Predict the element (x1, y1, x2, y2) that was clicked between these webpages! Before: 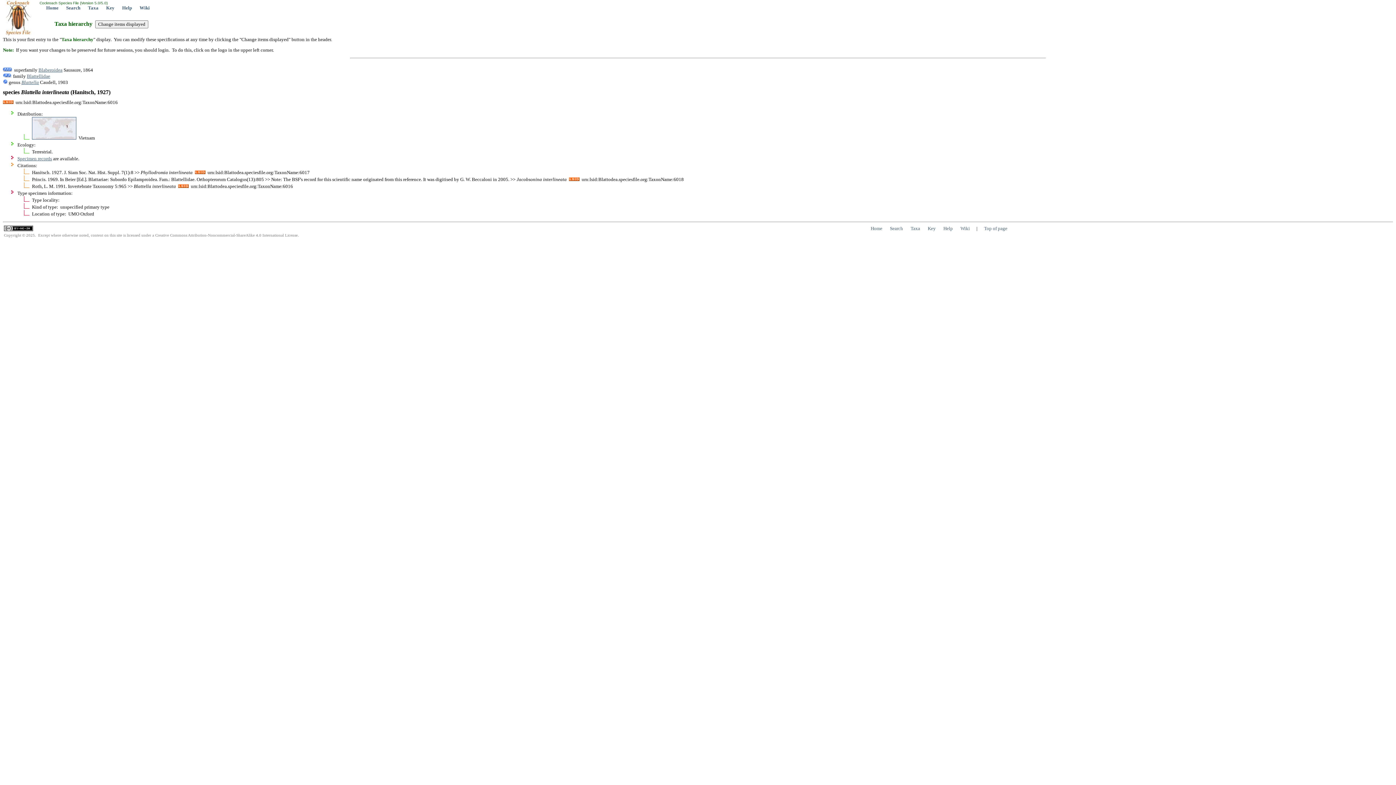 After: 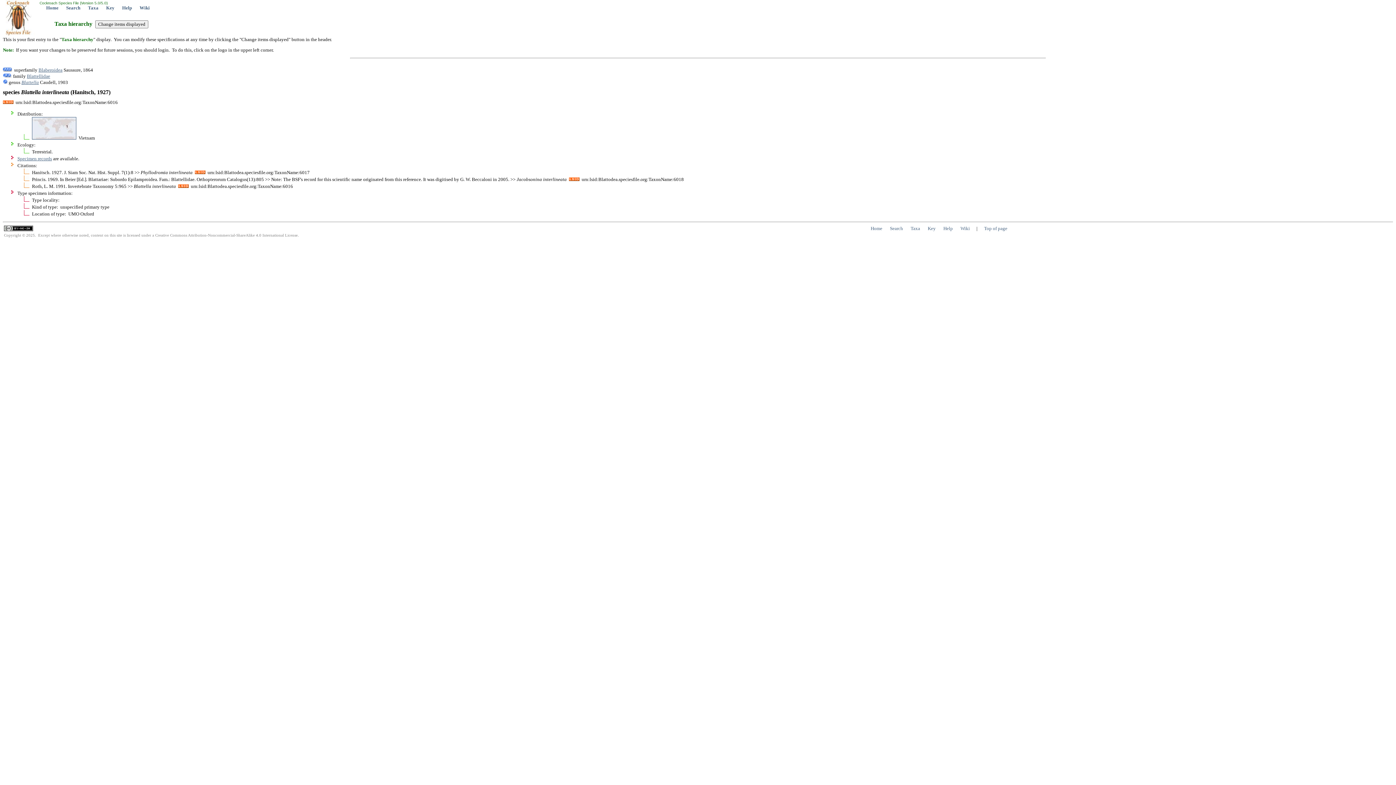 Action: label: Help bbox: (943, 225, 953, 231)